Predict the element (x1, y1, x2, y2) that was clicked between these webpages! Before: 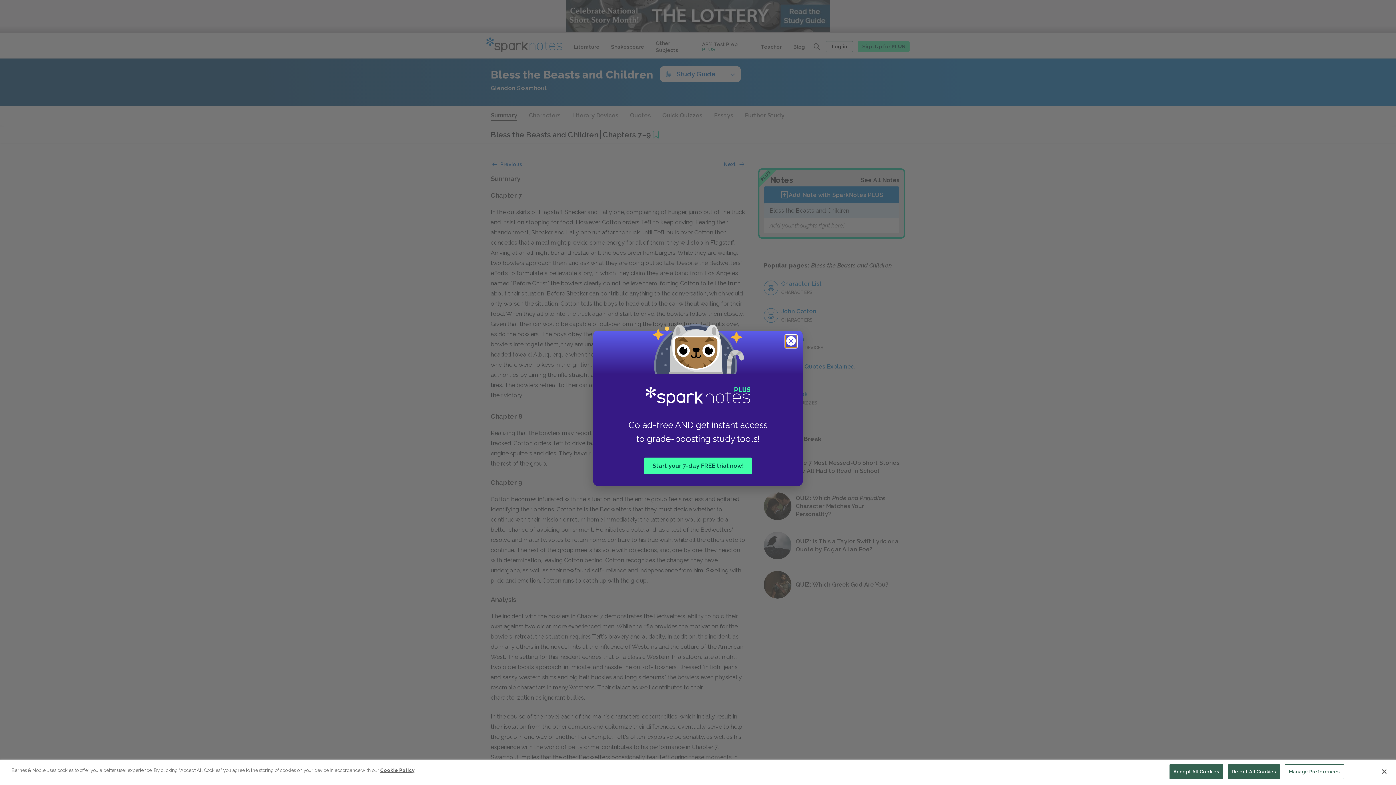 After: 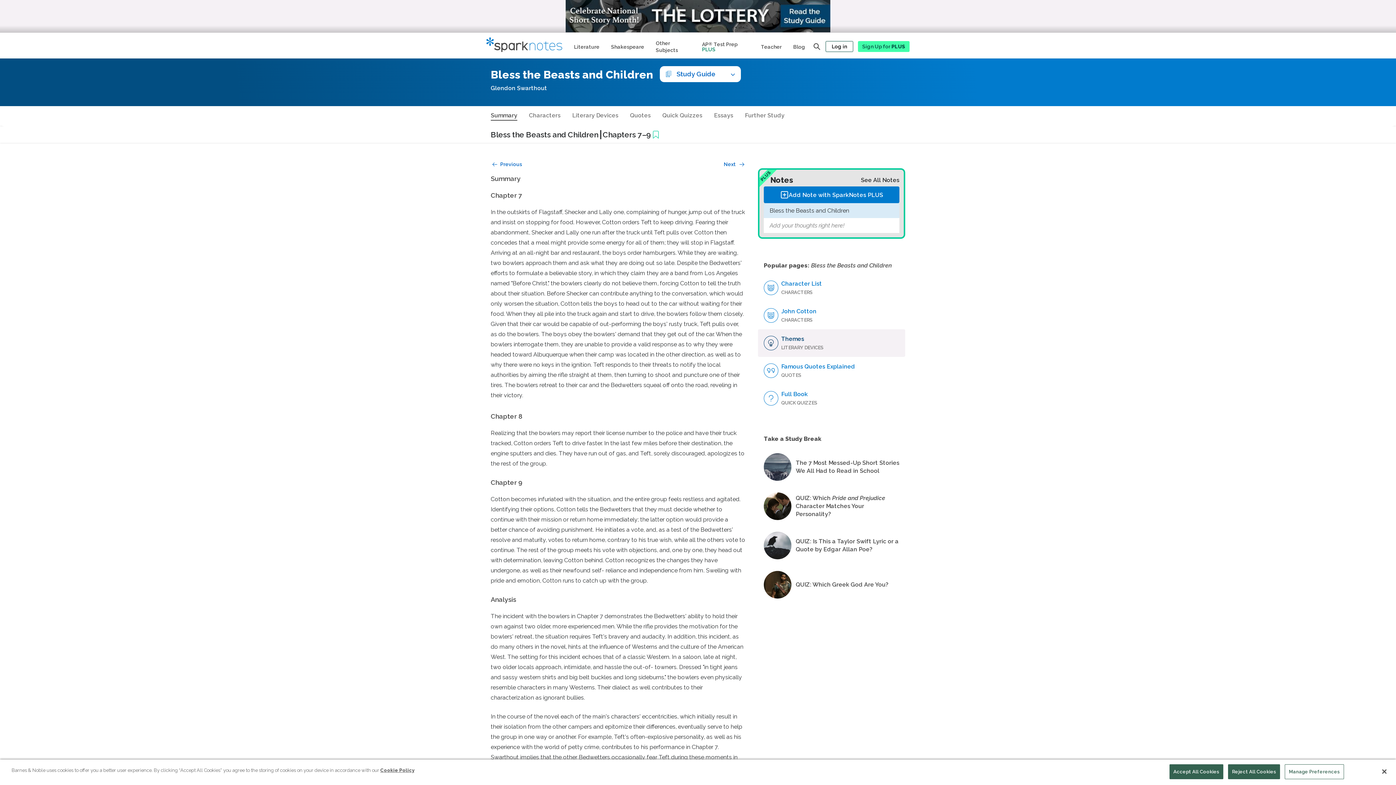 Action: bbox: (785, 335, 798, 348) label: Close modal